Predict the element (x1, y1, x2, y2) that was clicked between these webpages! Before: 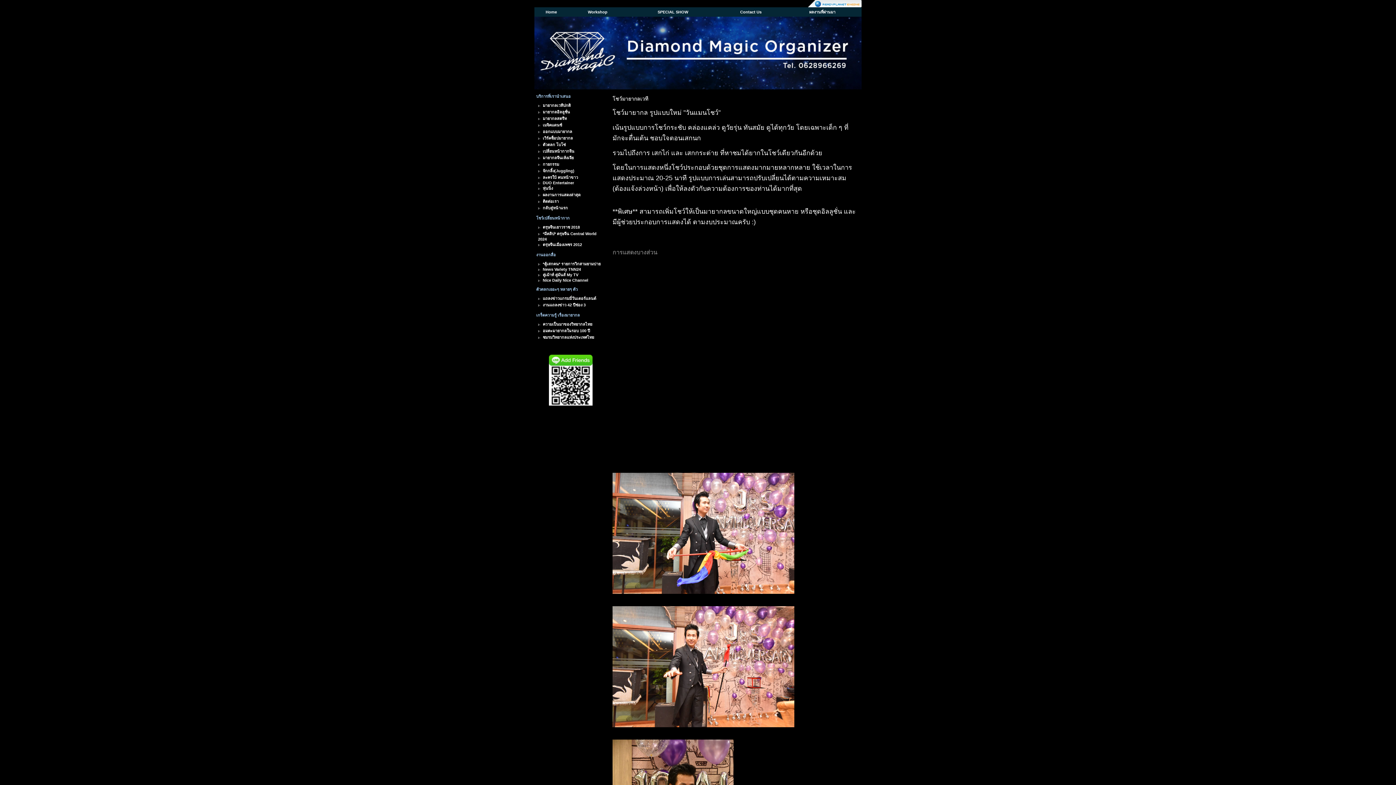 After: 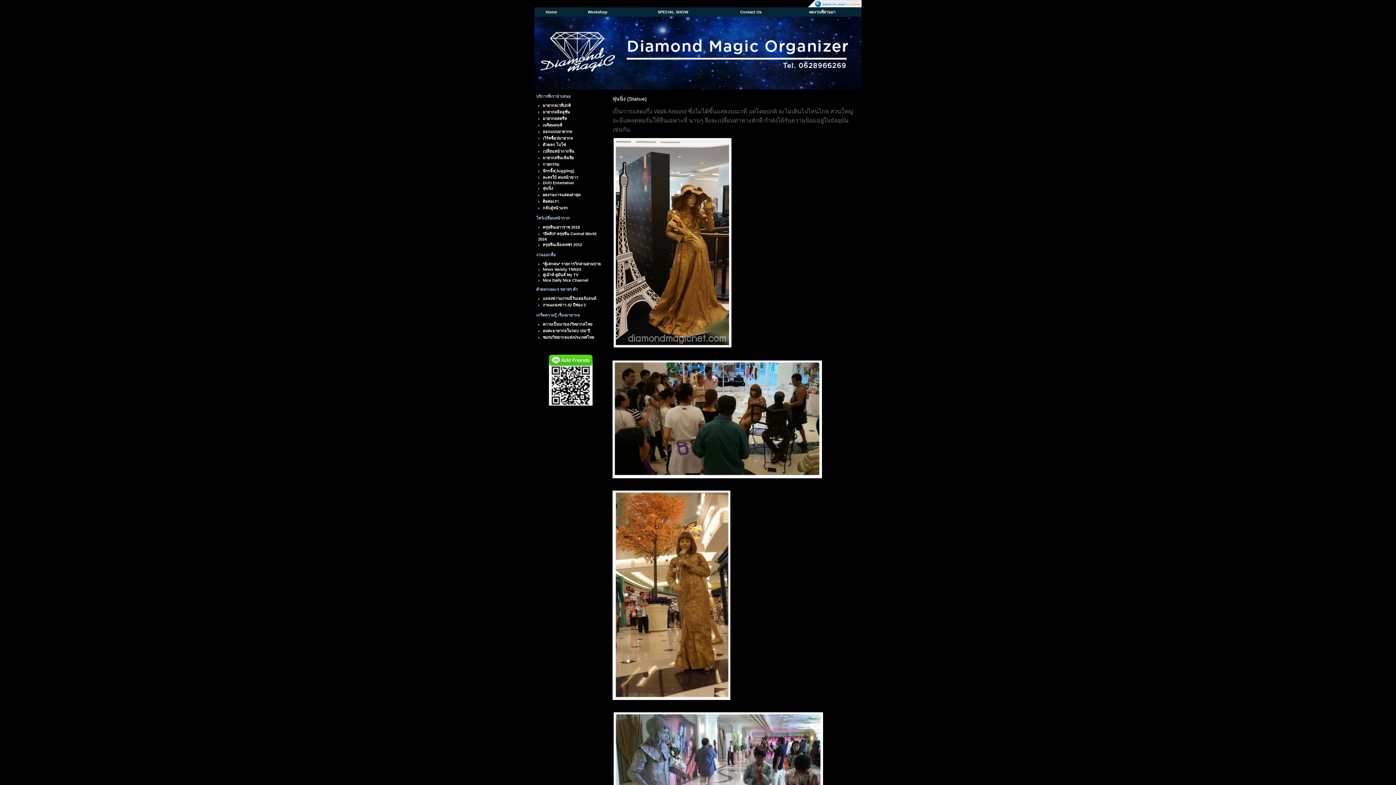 Action: label: หุ่นนิ่ง bbox: (542, 186, 553, 190)